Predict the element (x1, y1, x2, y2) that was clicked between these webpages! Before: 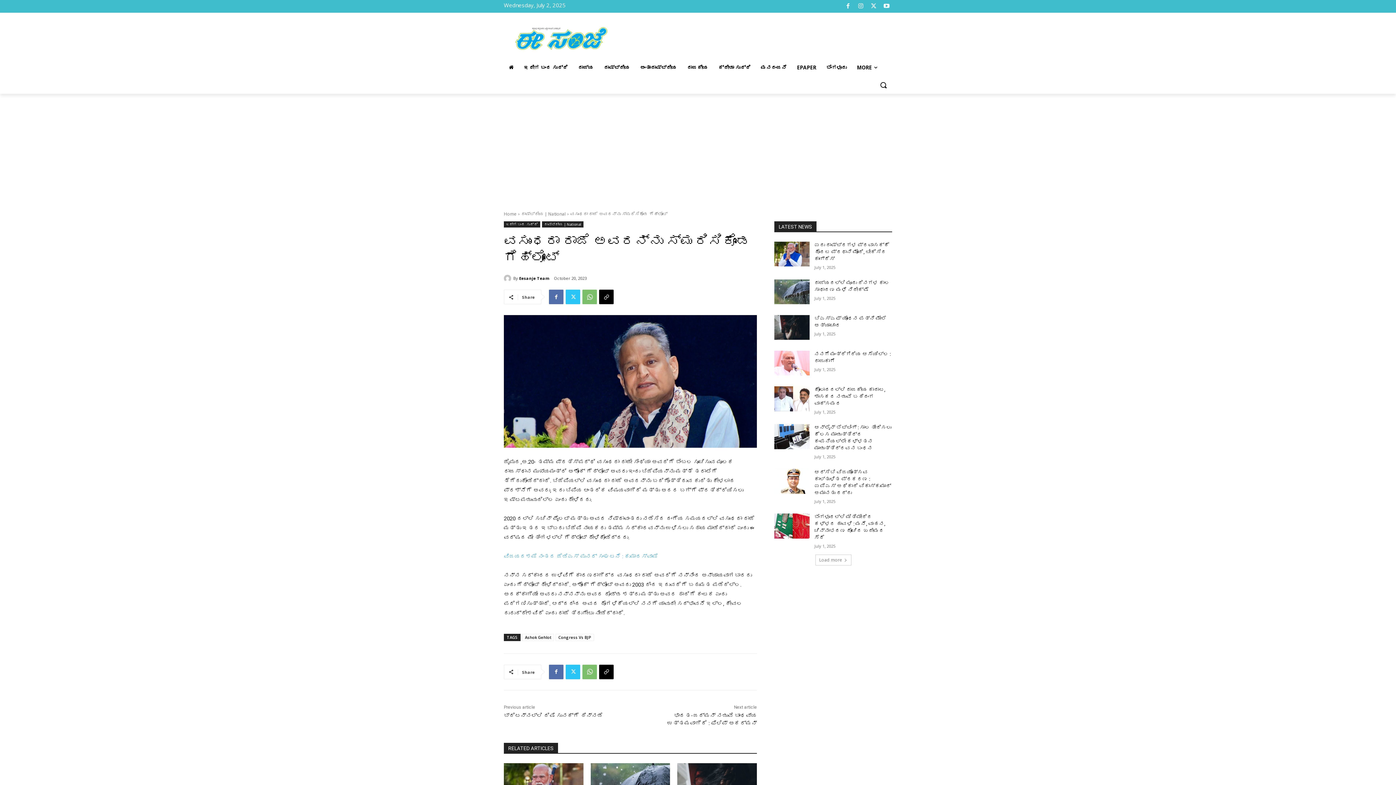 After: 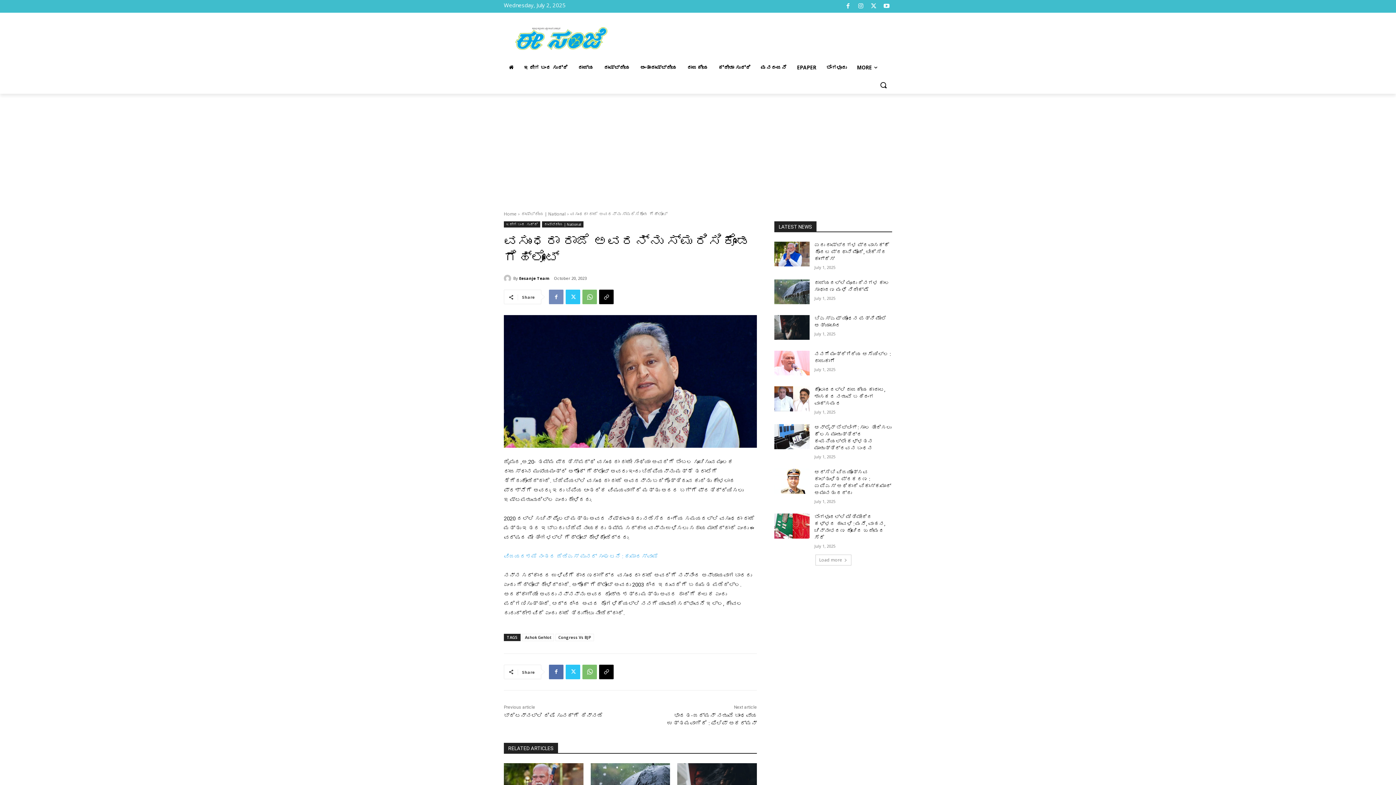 Action: bbox: (549, 289, 563, 304)